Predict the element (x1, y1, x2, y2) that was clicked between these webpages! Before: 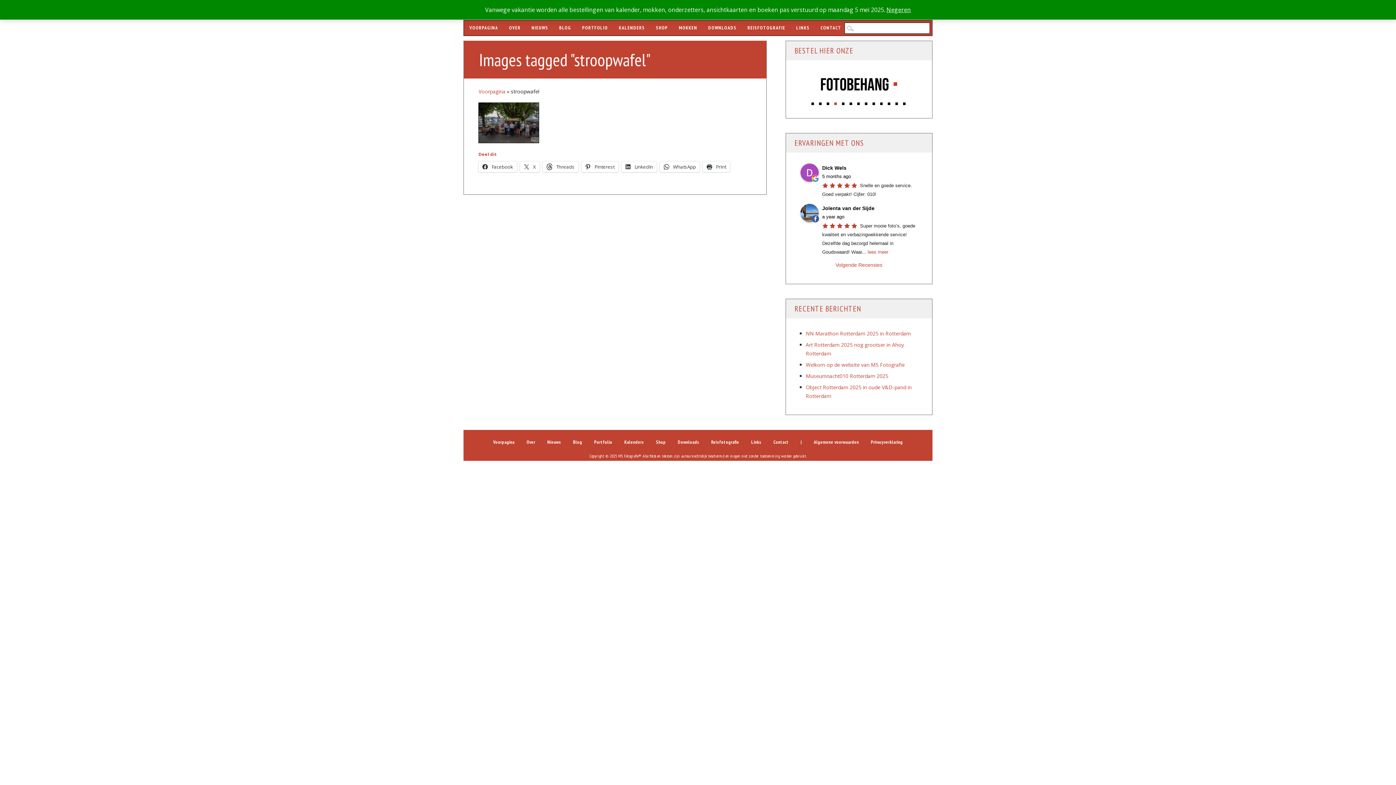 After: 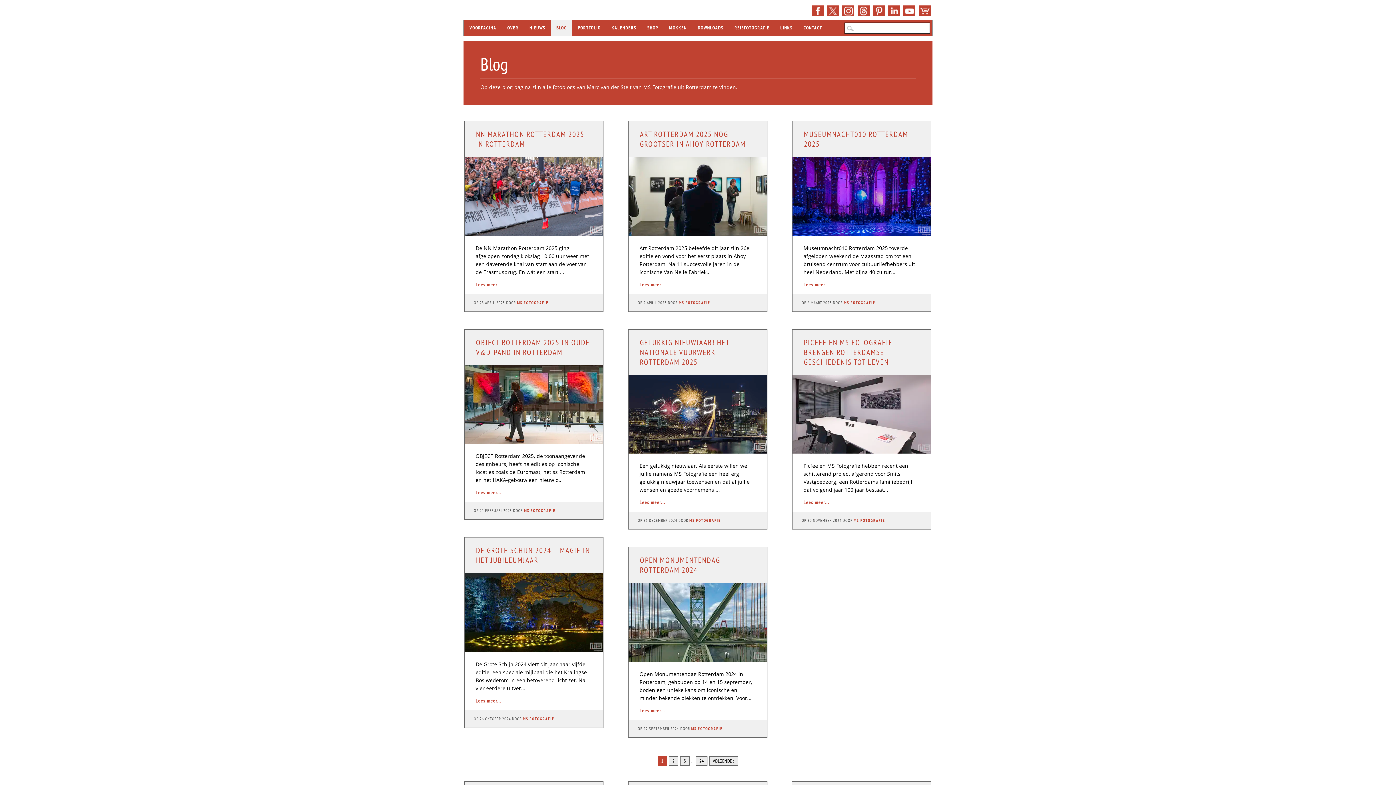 Action: bbox: (567, 435, 587, 449) label: Blog